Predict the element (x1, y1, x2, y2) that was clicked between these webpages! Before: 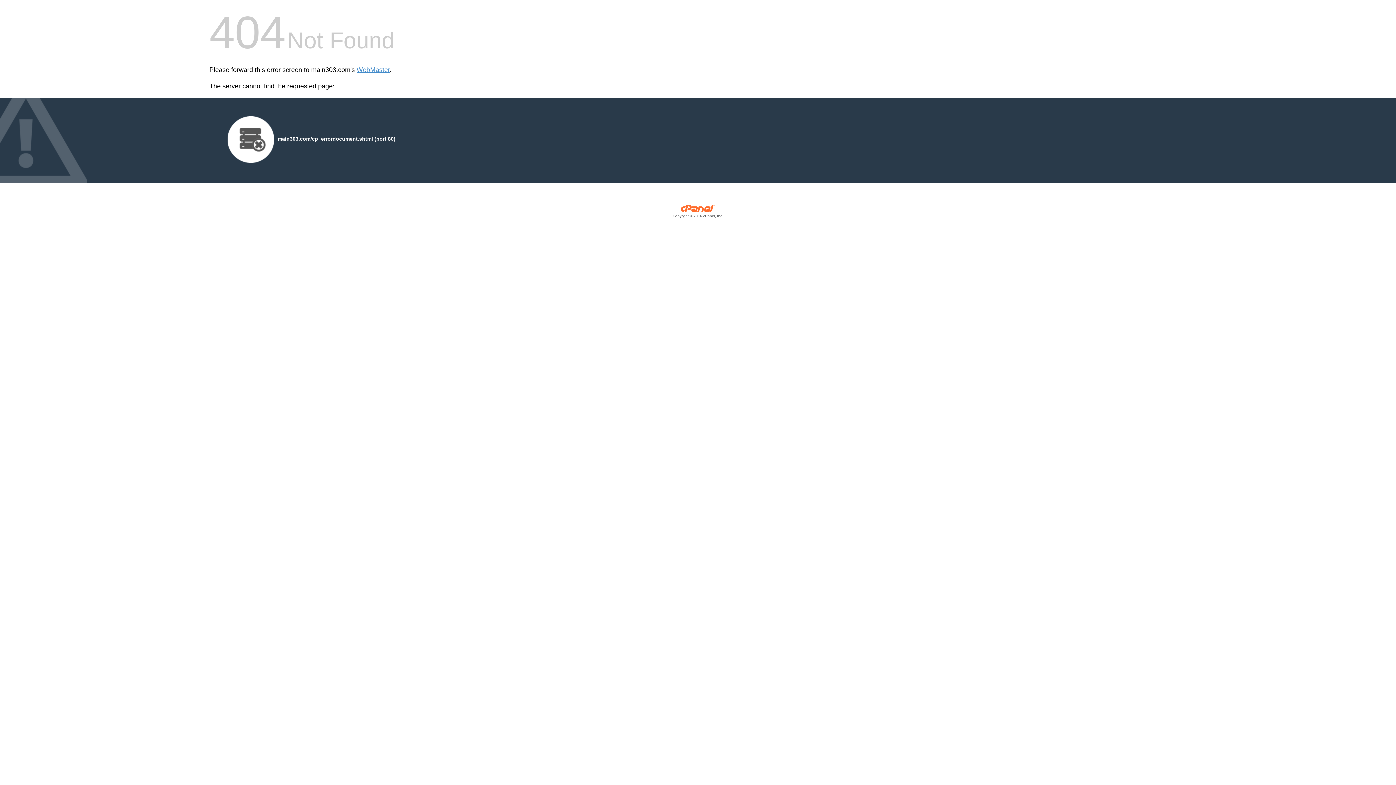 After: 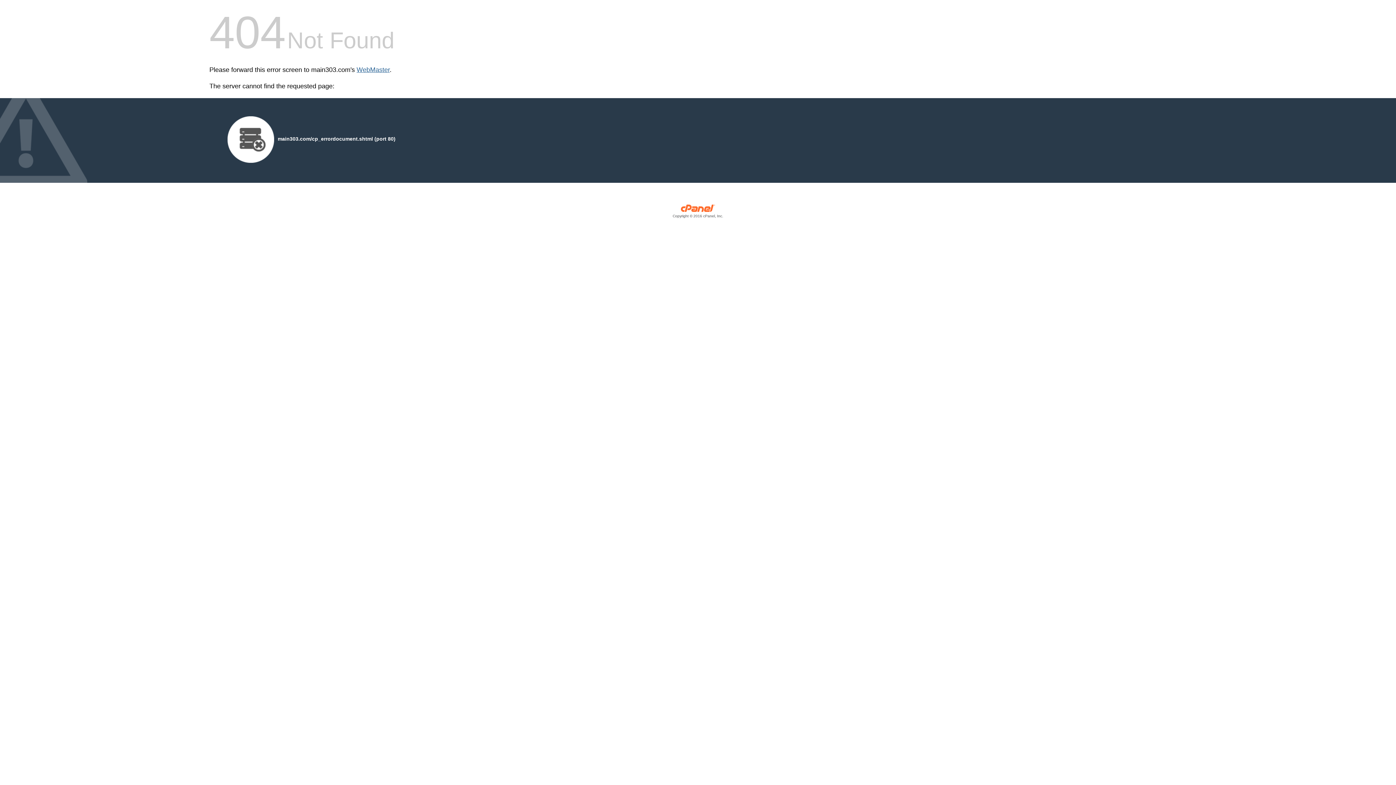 Action: label: WebMaster bbox: (356, 66, 389, 73)